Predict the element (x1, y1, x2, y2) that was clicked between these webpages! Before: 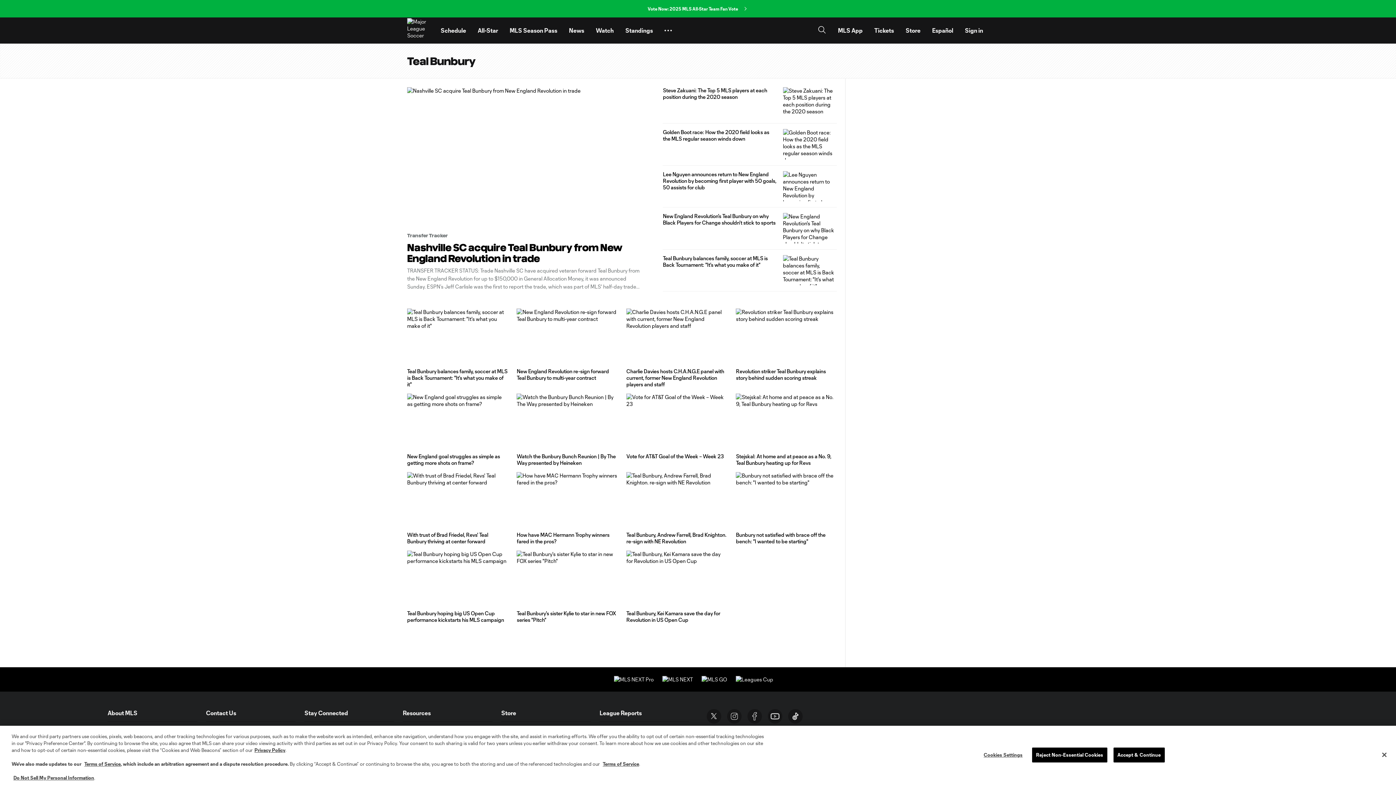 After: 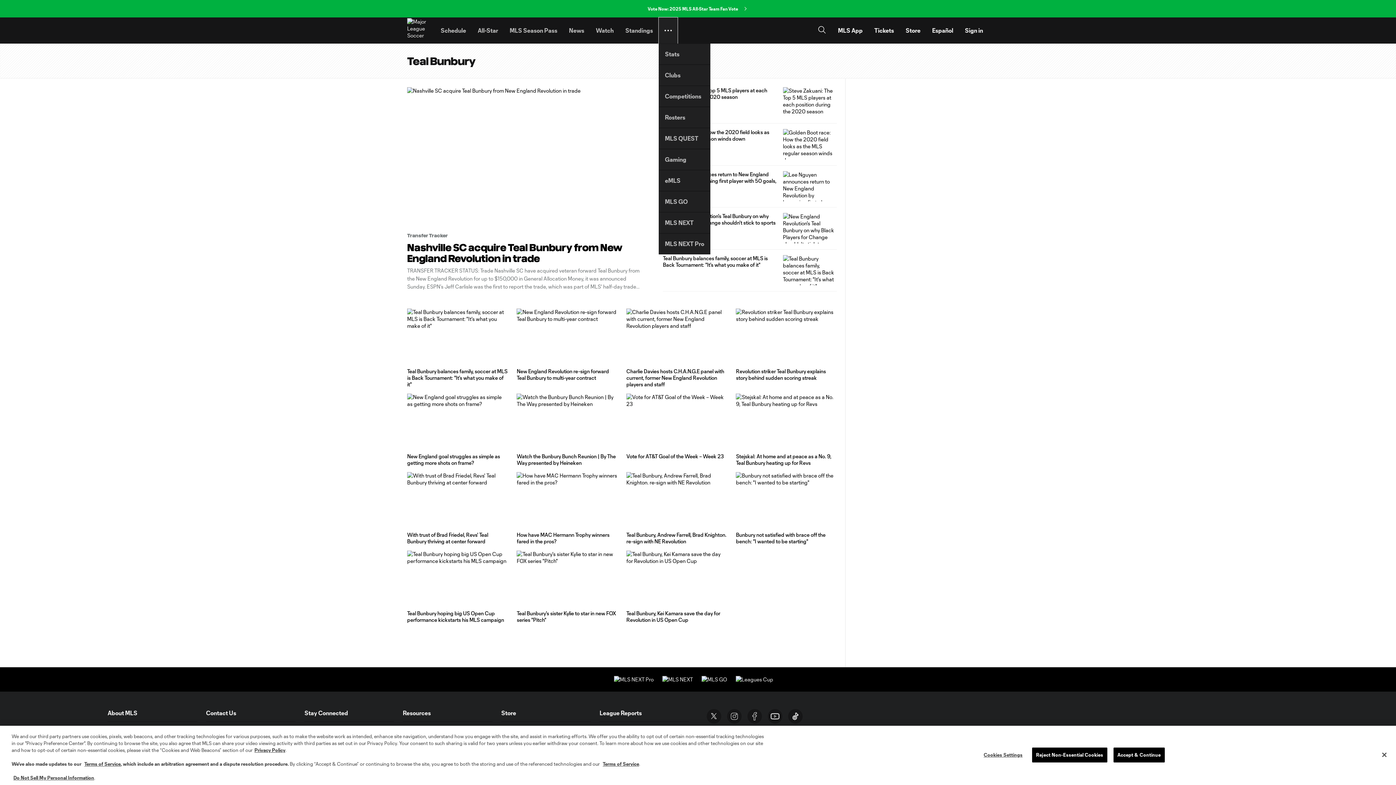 Action: label: Toggle Overflow Menu bbox: (658, 17, 677, 43)